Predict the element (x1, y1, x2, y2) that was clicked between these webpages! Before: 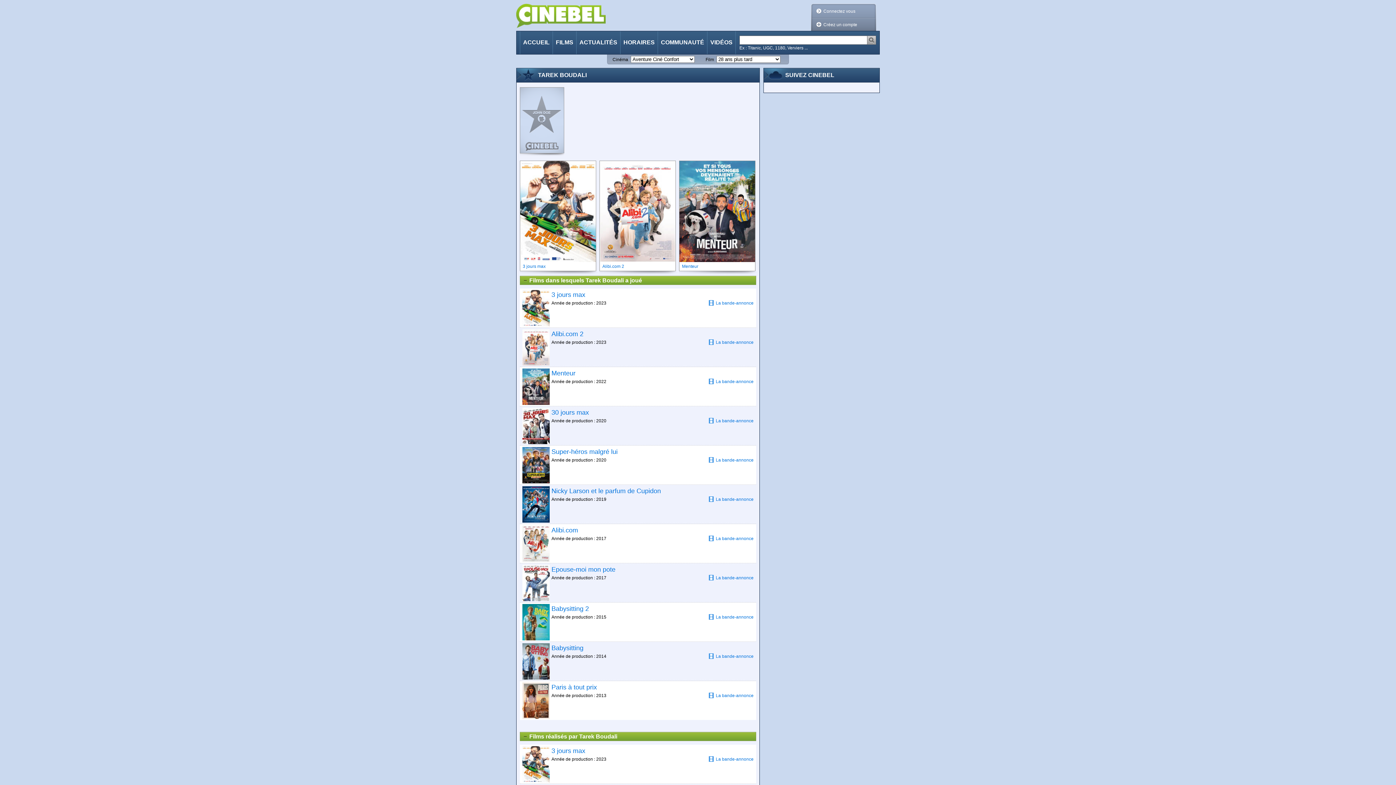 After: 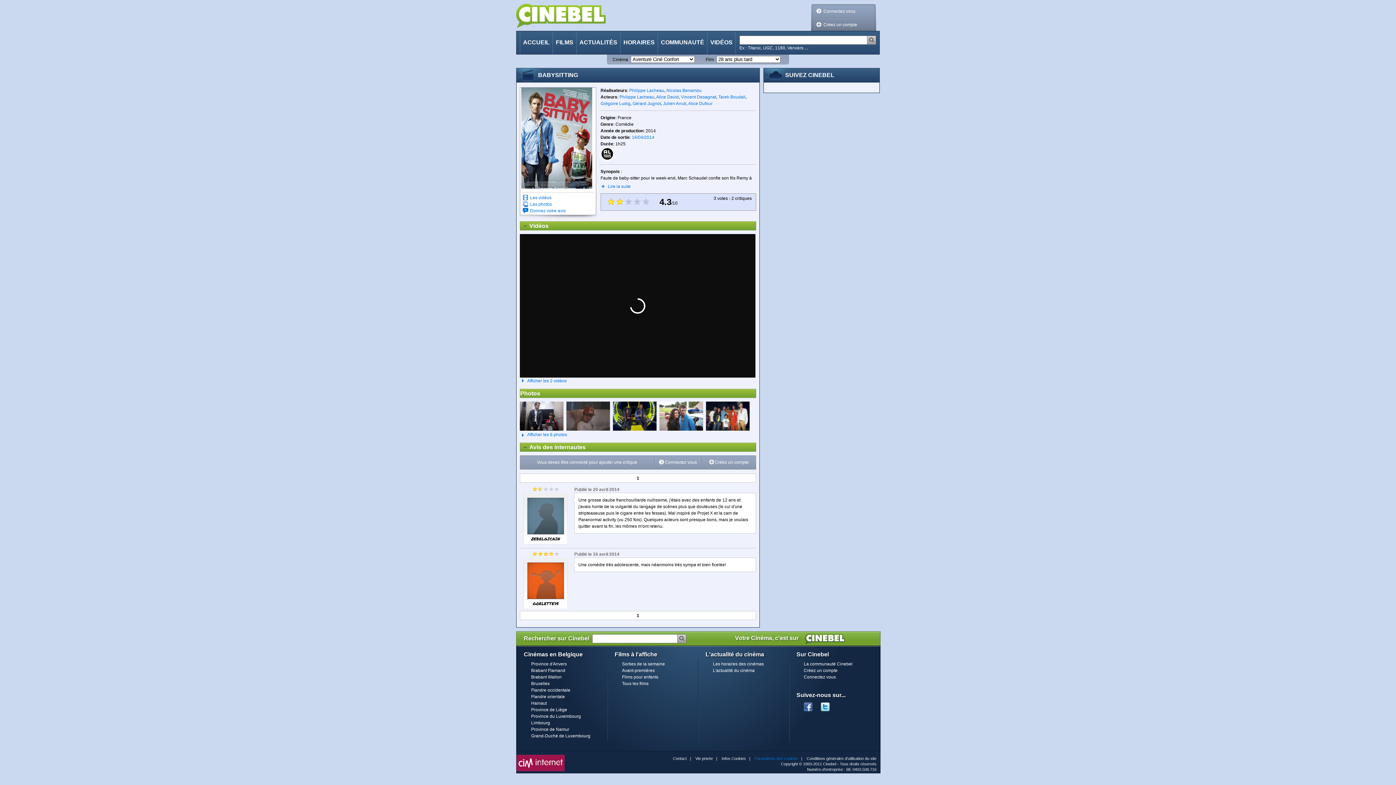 Action: label: La bande-annonce bbox: (708, 653, 753, 660)